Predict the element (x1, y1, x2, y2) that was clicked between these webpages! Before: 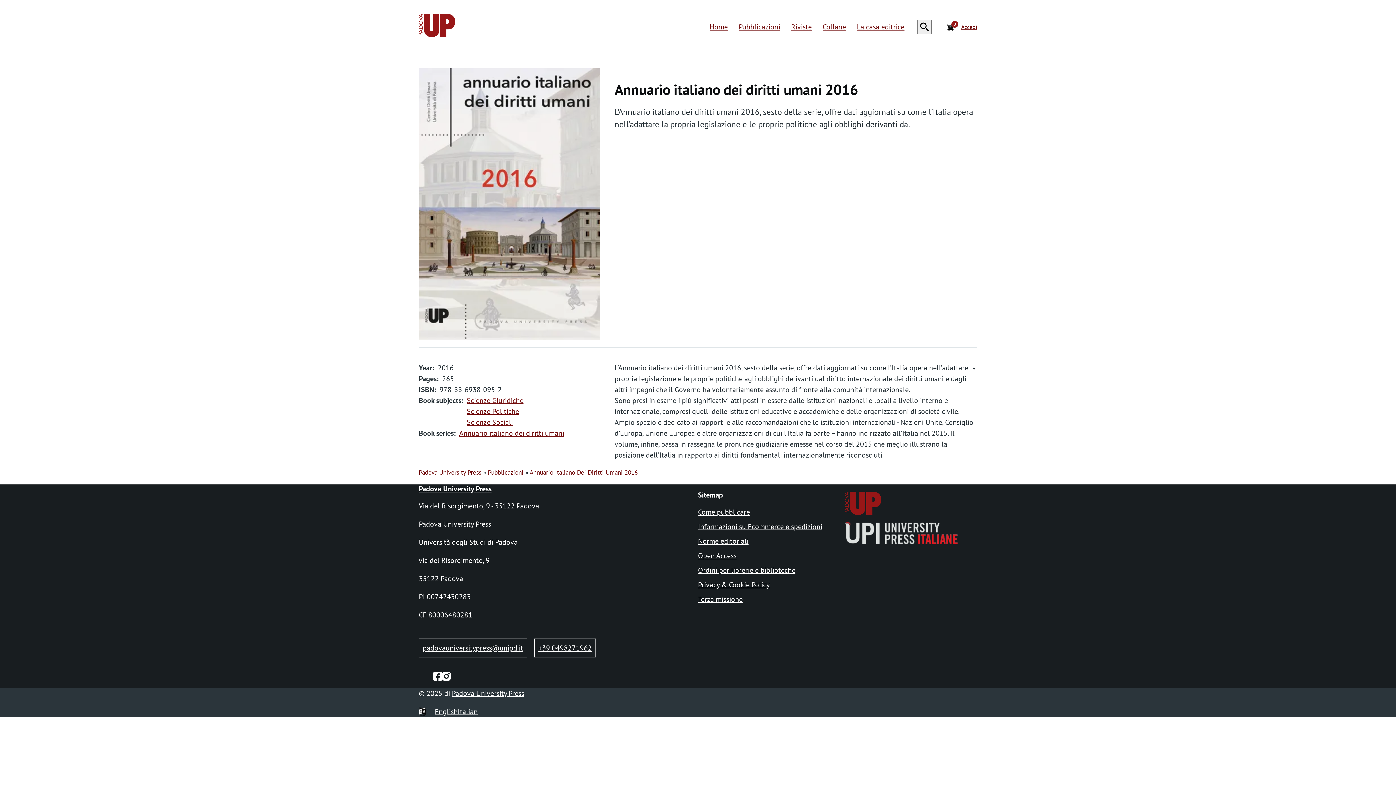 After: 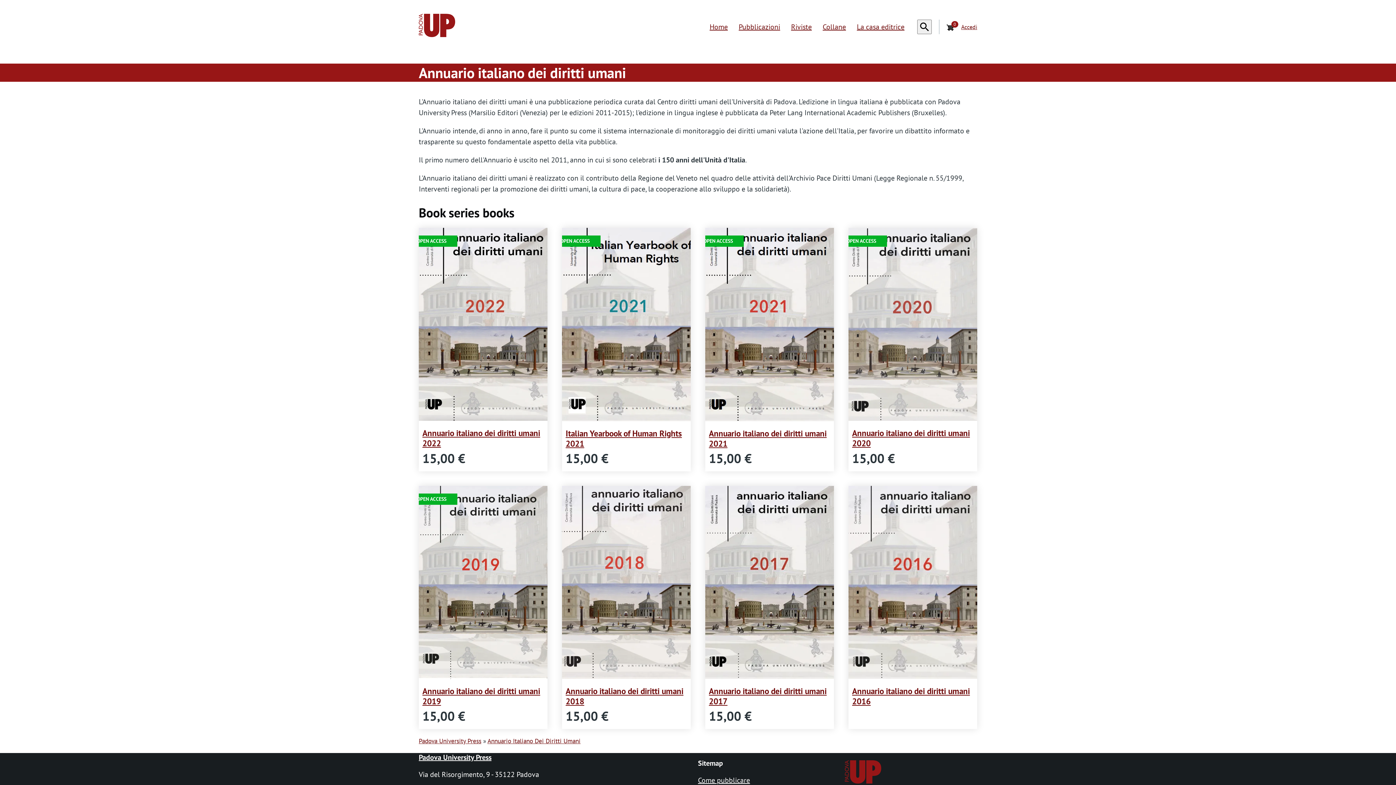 Action: label: Annuario italiano dei diritti umani bbox: (459, 428, 564, 438)